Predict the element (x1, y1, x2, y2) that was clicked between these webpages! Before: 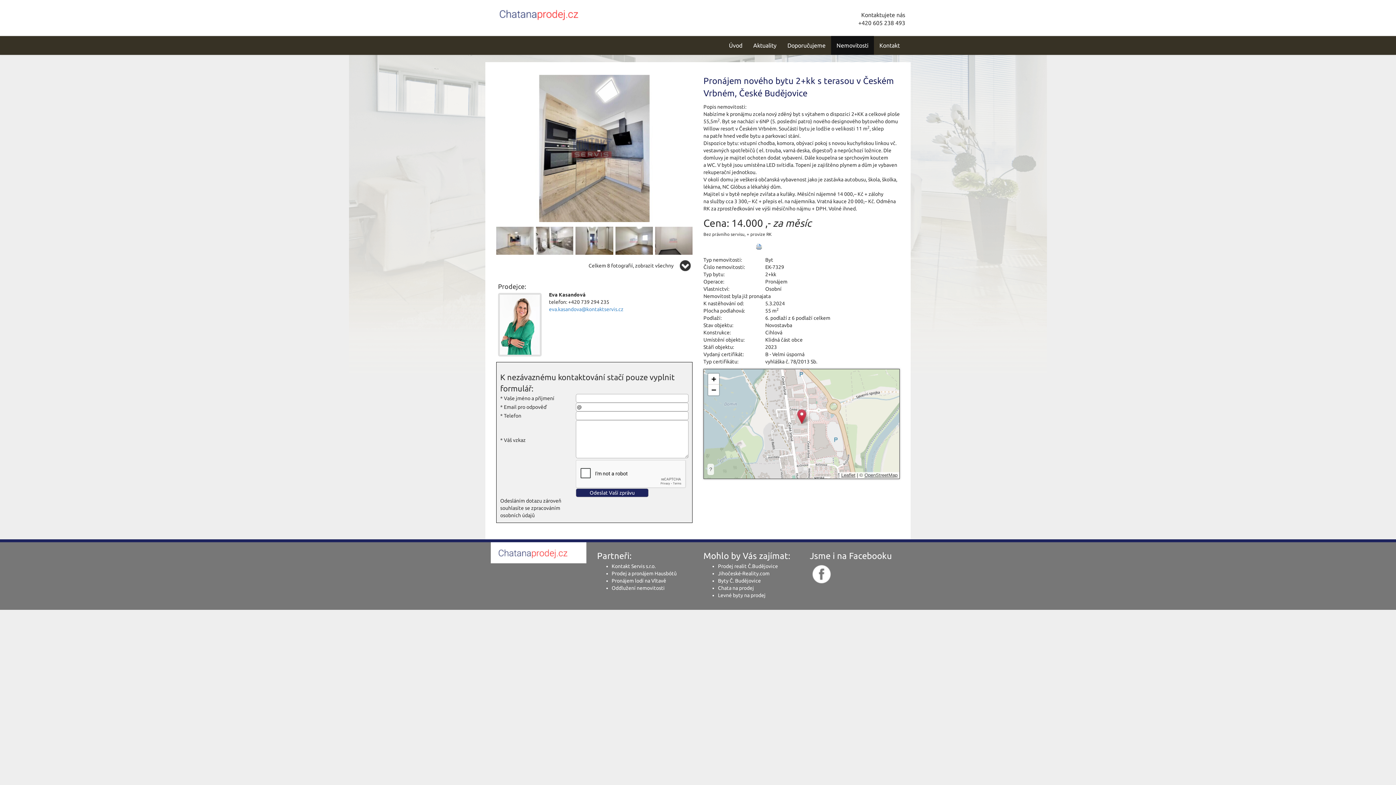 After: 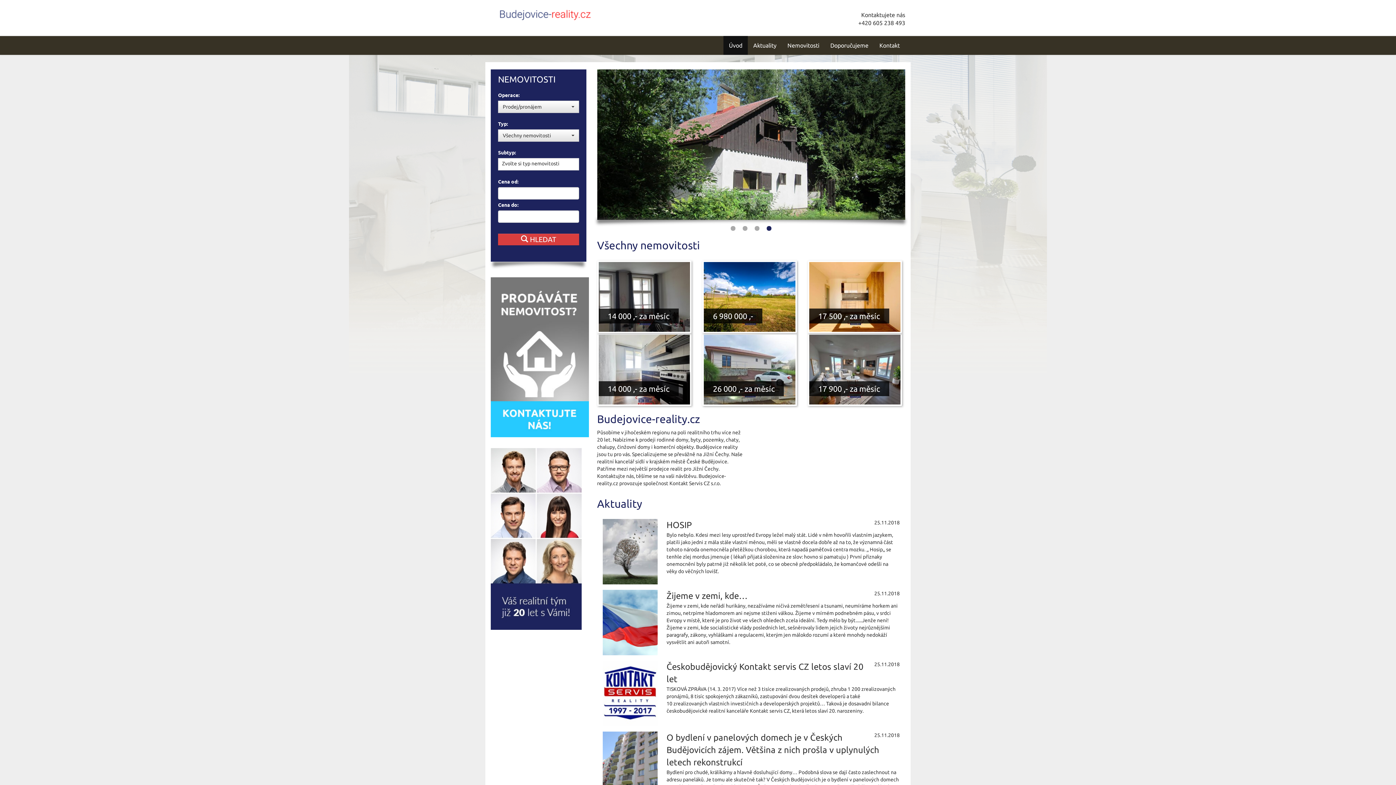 Action: bbox: (718, 563, 778, 569) label: Prodej realit Č.Budějovice